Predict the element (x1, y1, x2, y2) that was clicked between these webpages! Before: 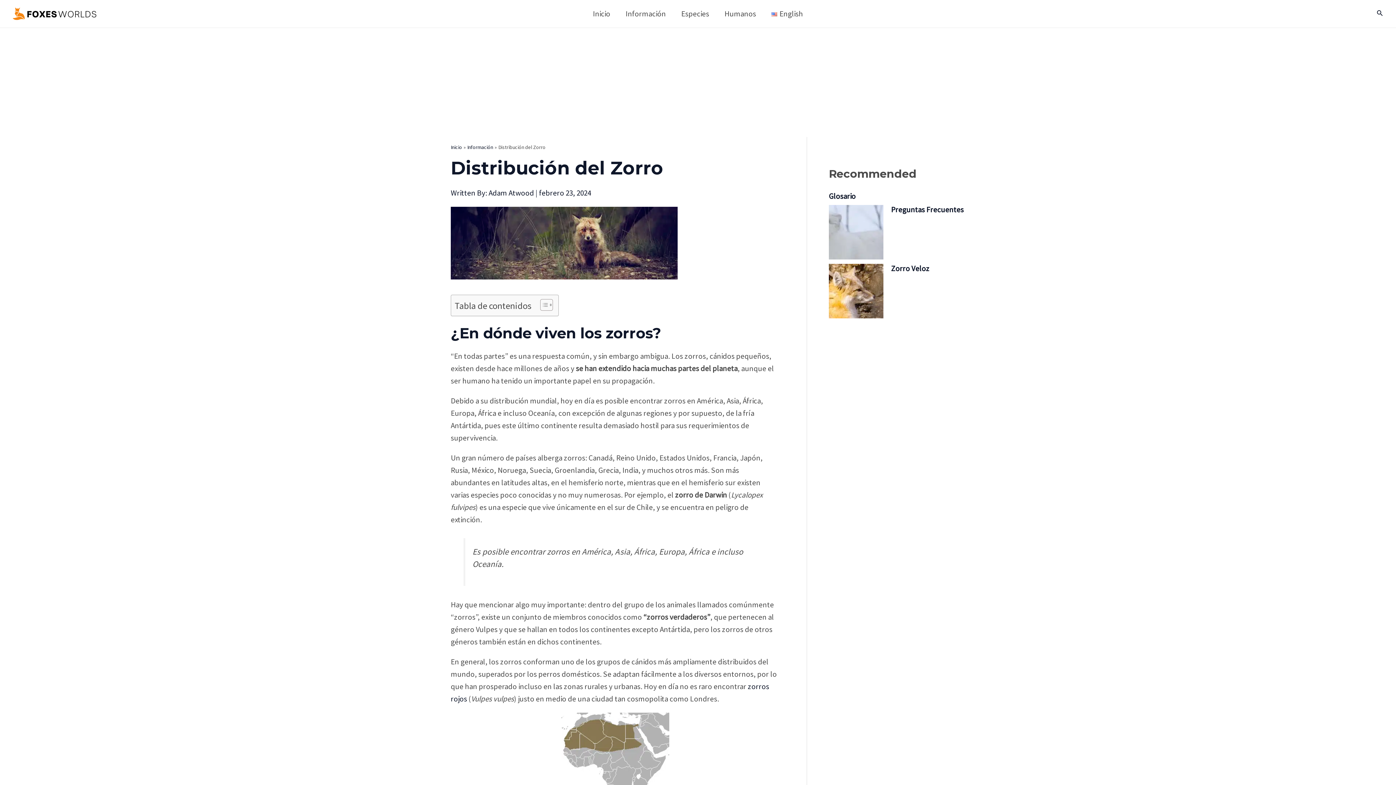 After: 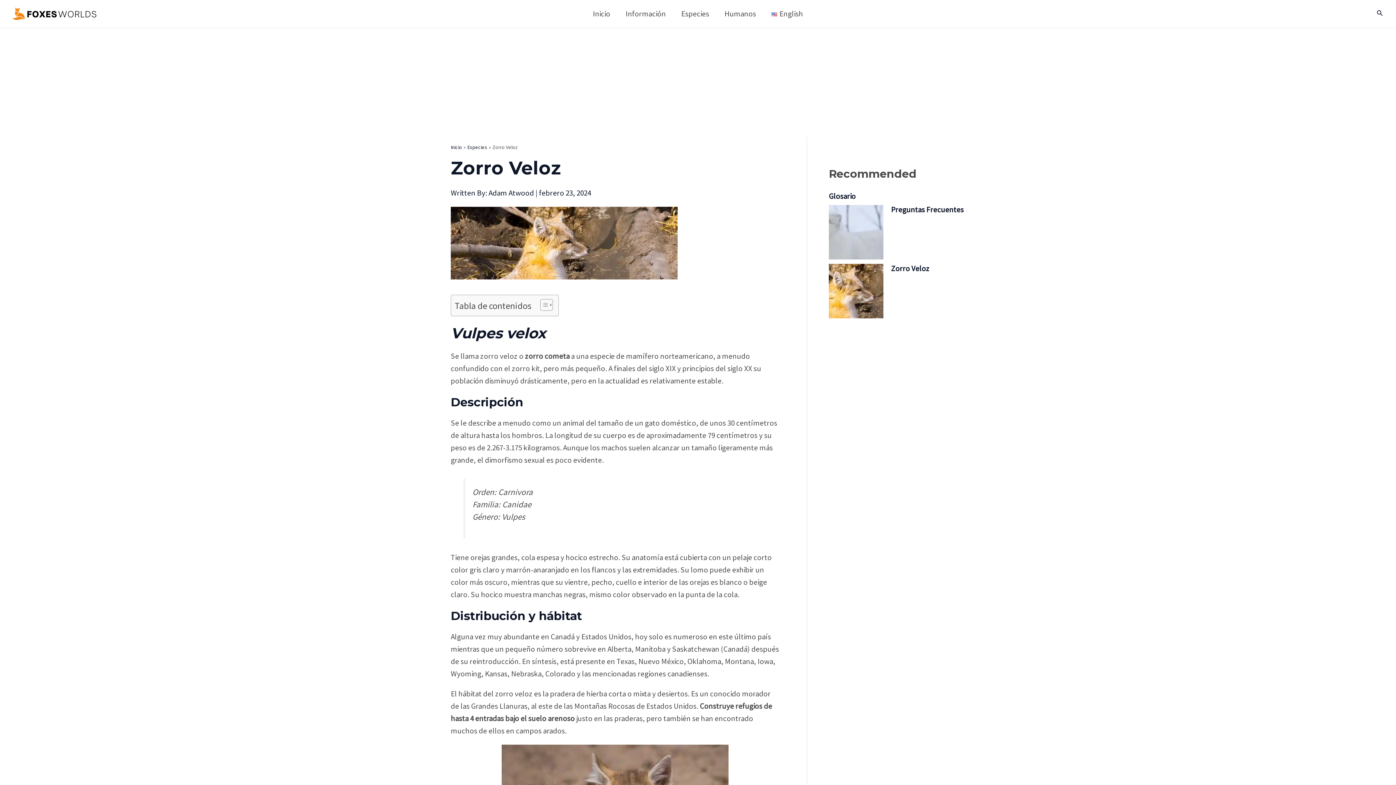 Action: label: Zorro Veloz bbox: (829, 263, 883, 318)